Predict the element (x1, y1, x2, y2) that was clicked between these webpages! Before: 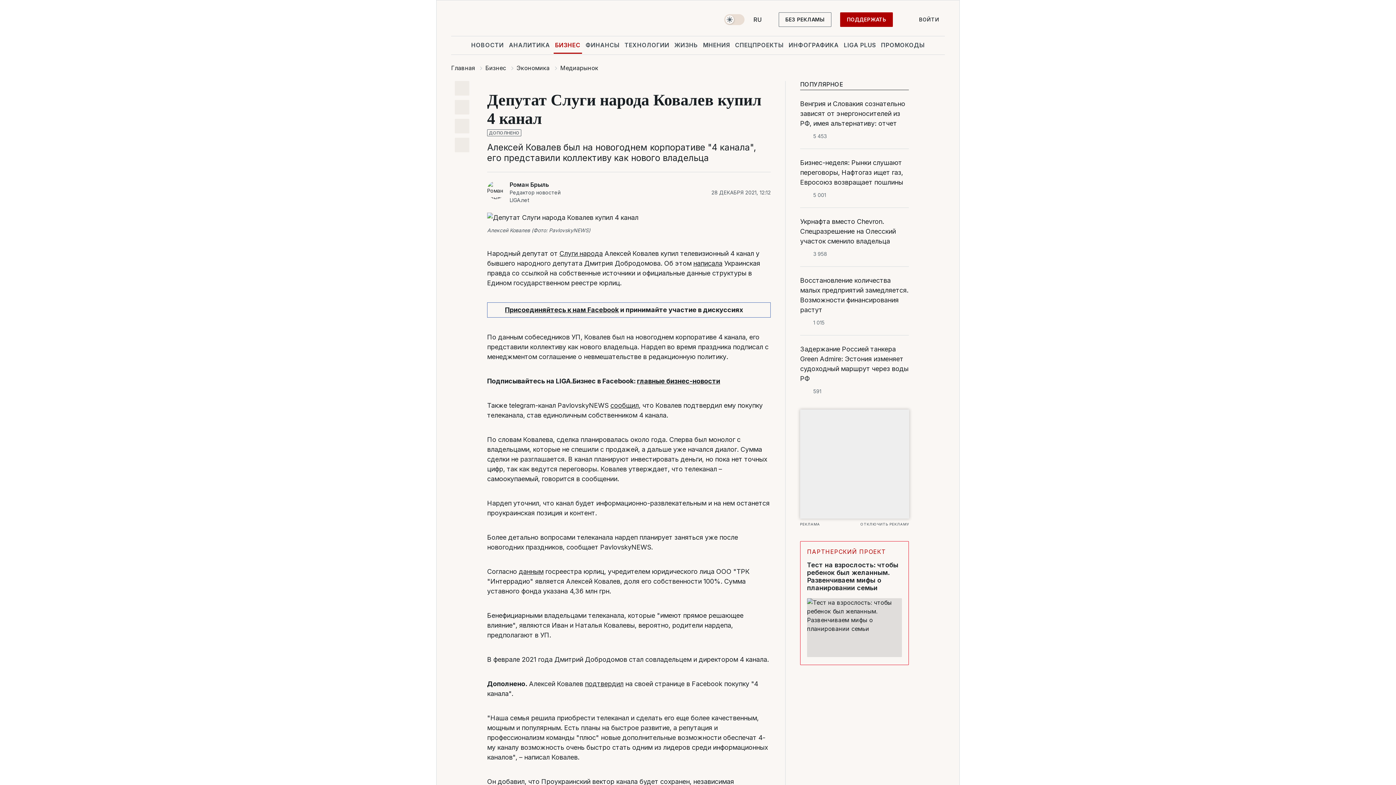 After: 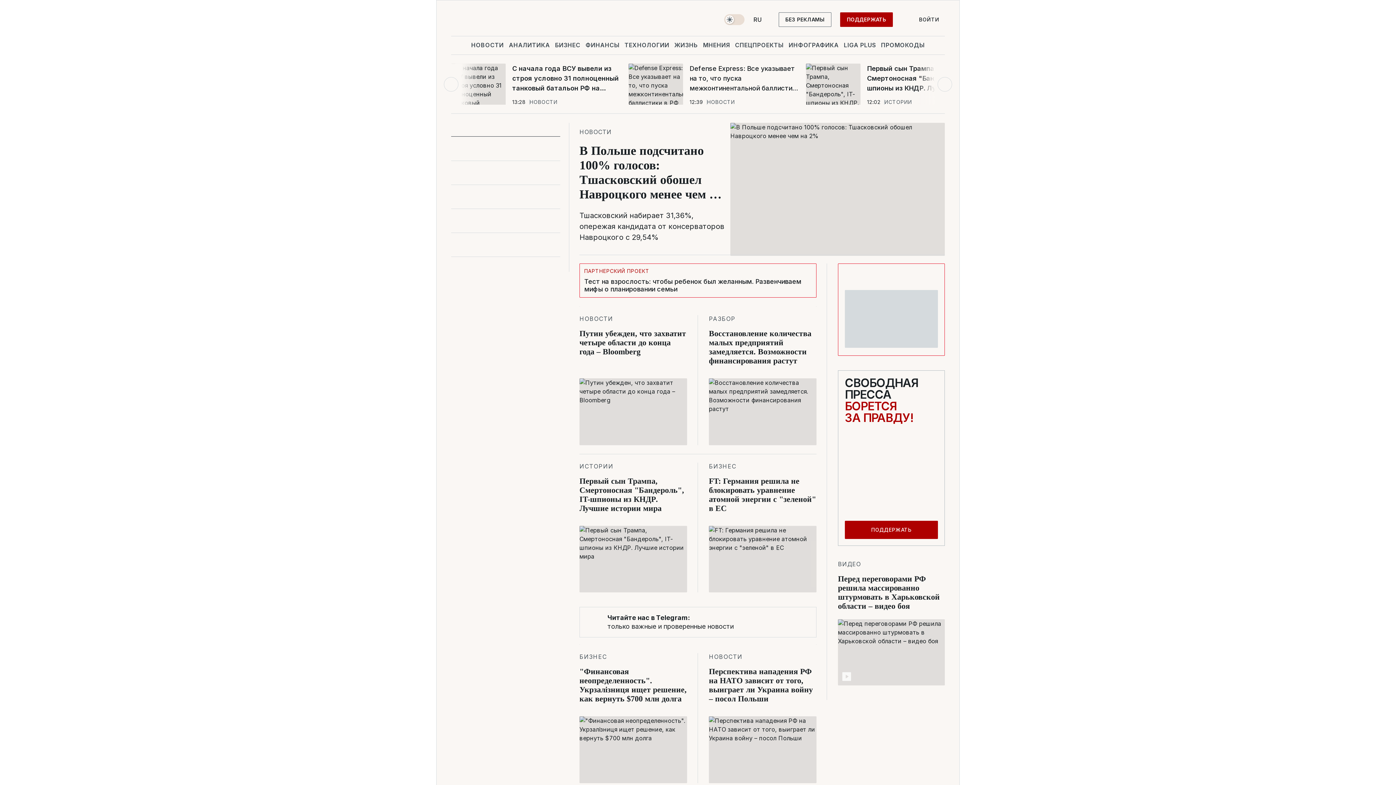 Action: label: Главная bbox: (451, 64, 474, 71)